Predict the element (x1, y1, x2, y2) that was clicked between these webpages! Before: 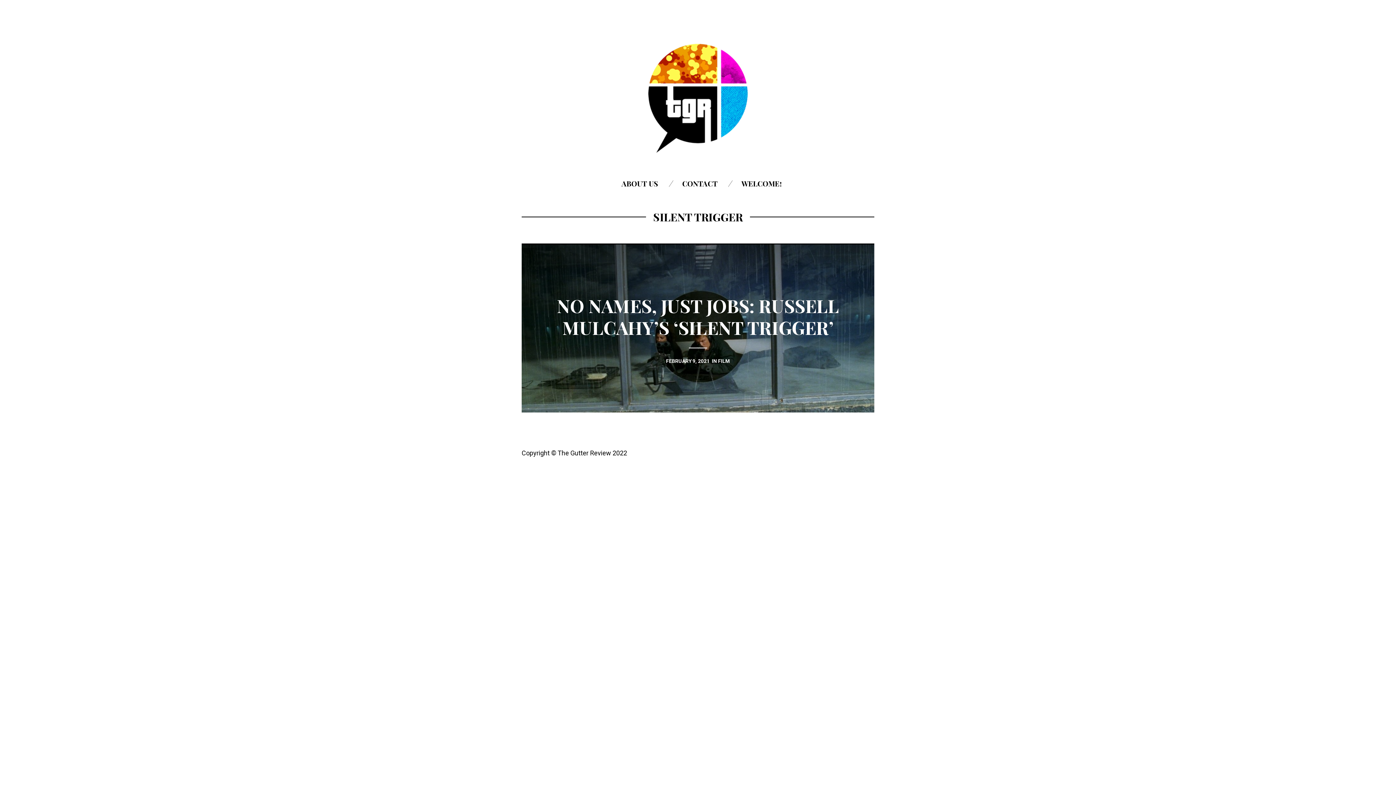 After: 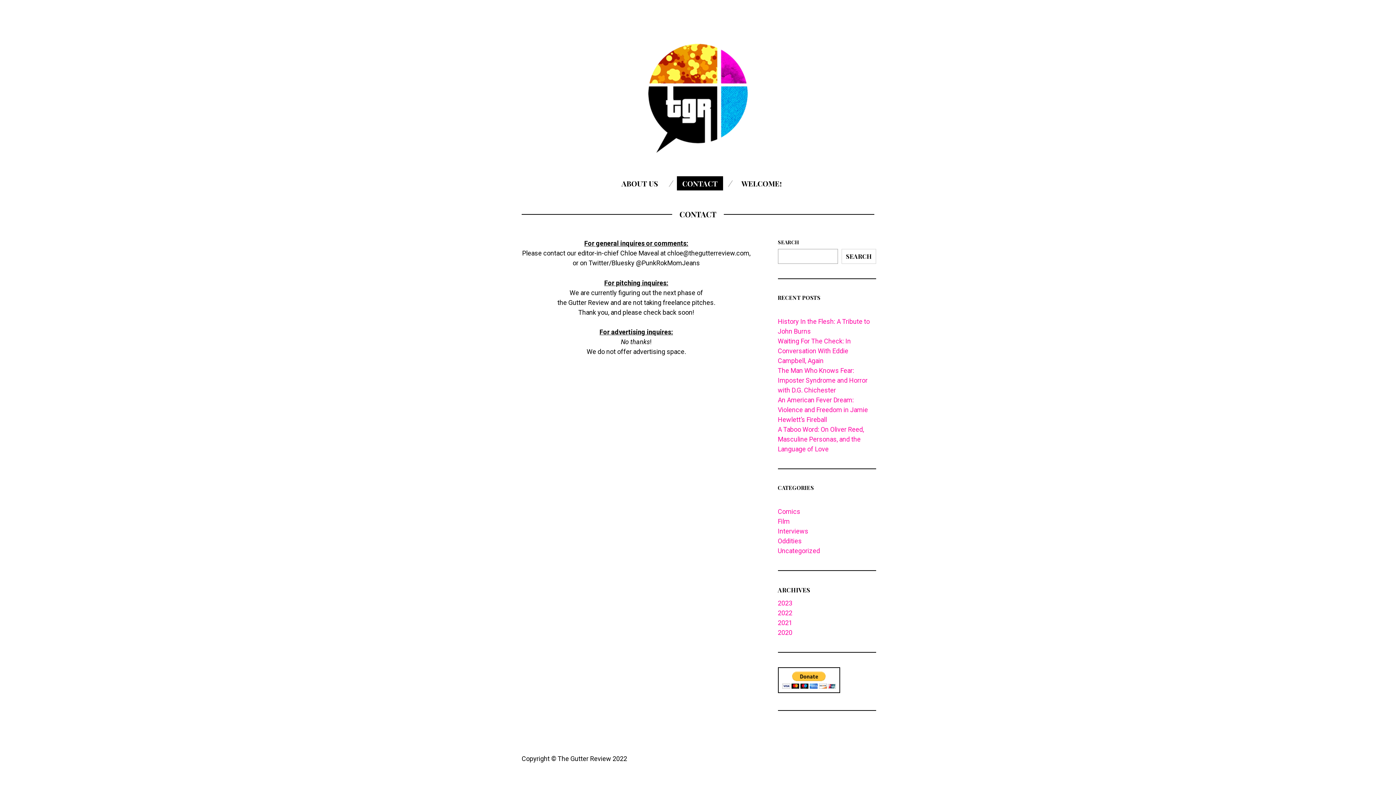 Action: bbox: (676, 176, 723, 190) label: CONTACT